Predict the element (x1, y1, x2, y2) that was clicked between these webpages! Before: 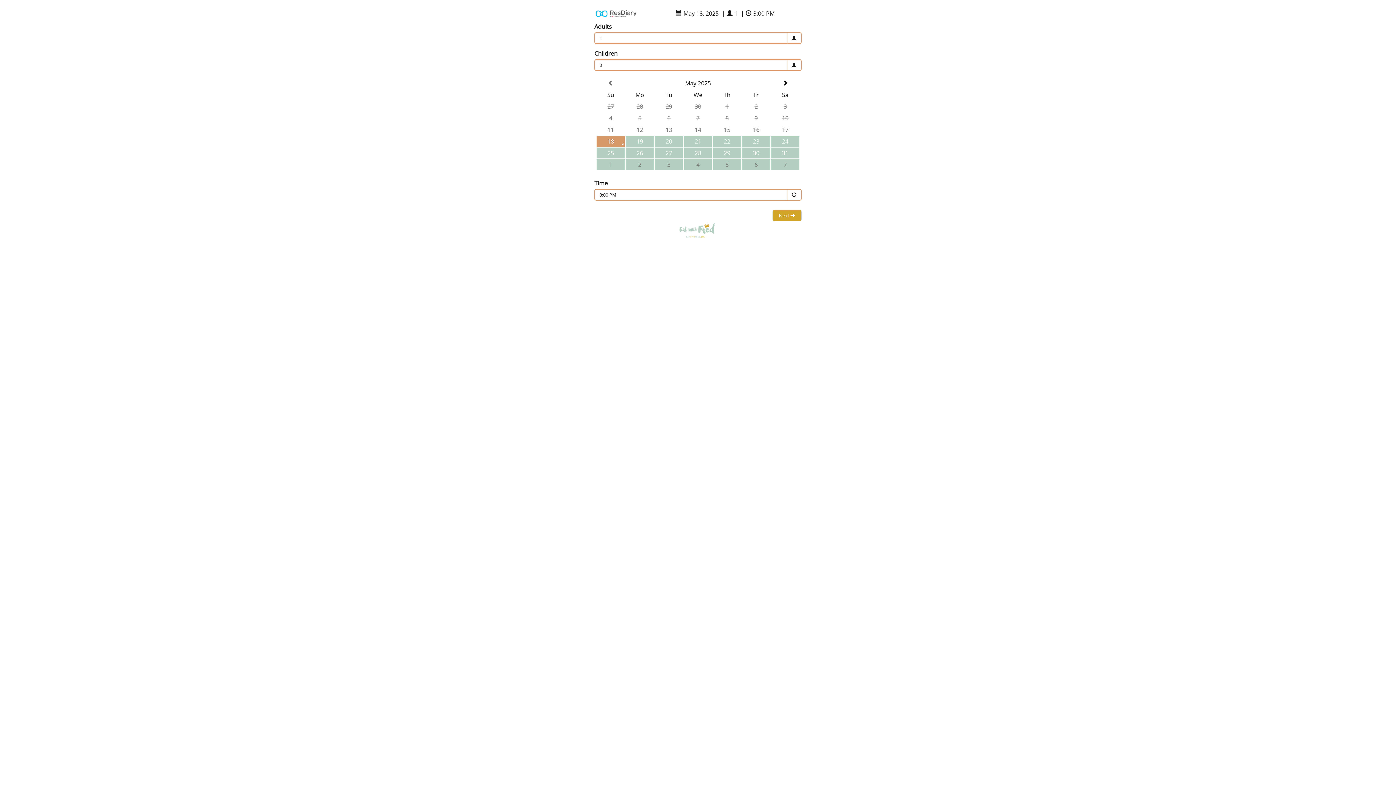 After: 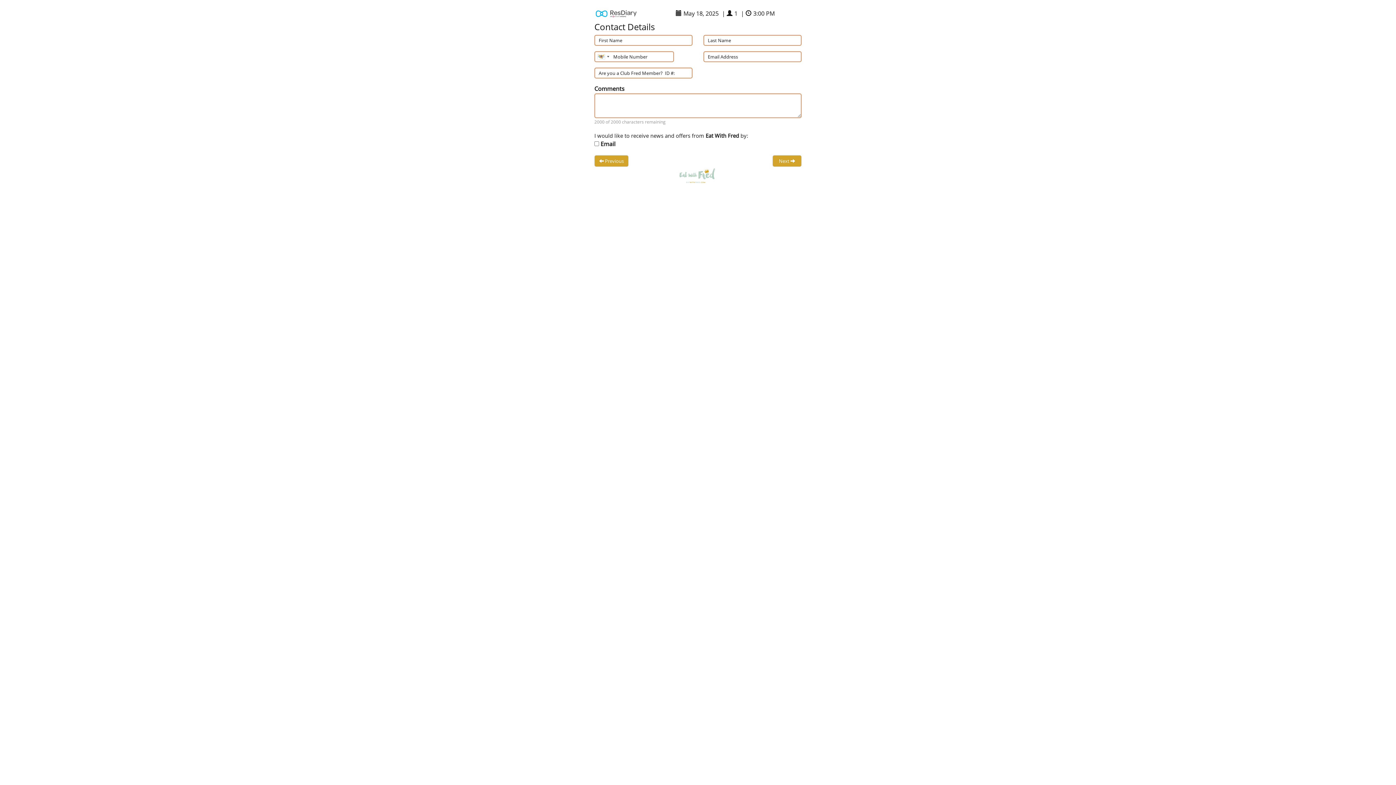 Action: bbox: (772, 209, 801, 221) label: Next 